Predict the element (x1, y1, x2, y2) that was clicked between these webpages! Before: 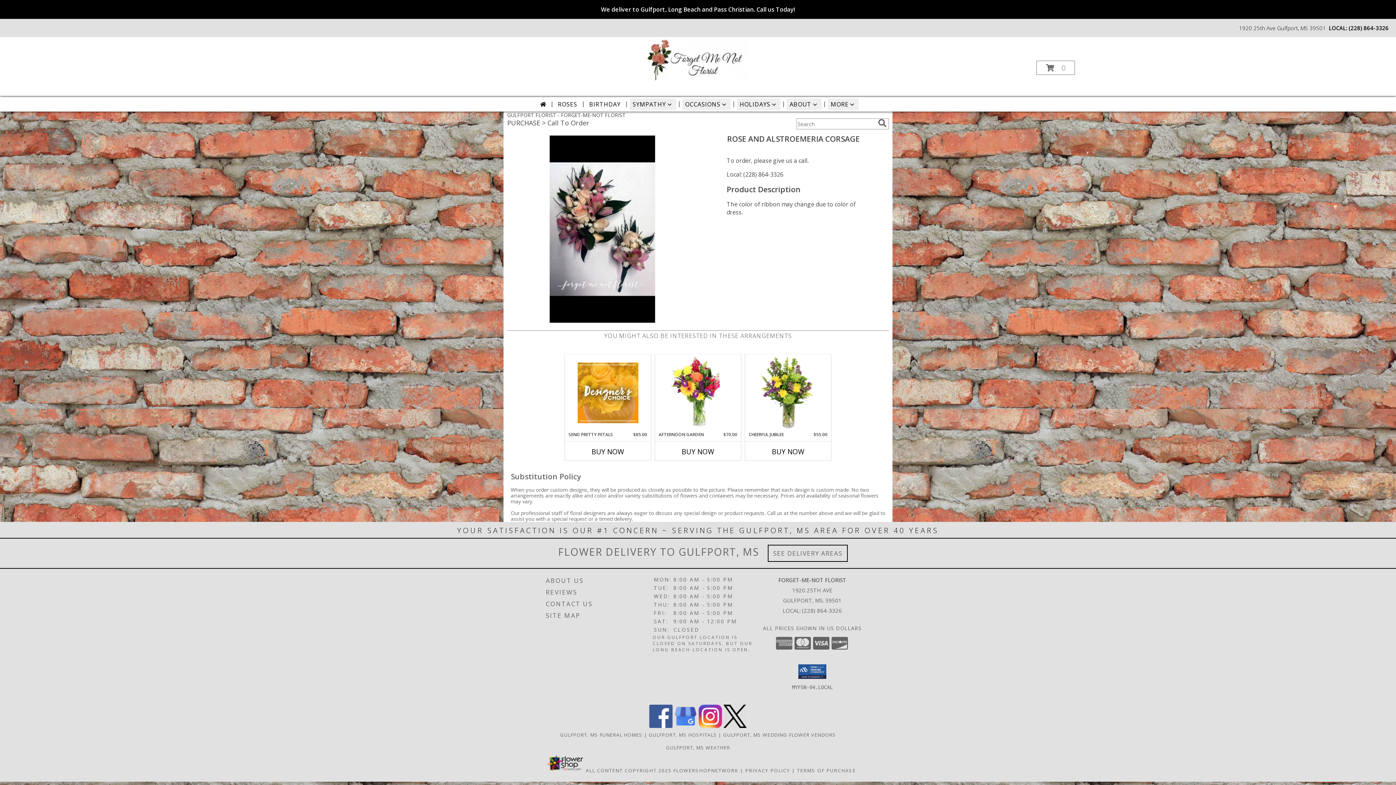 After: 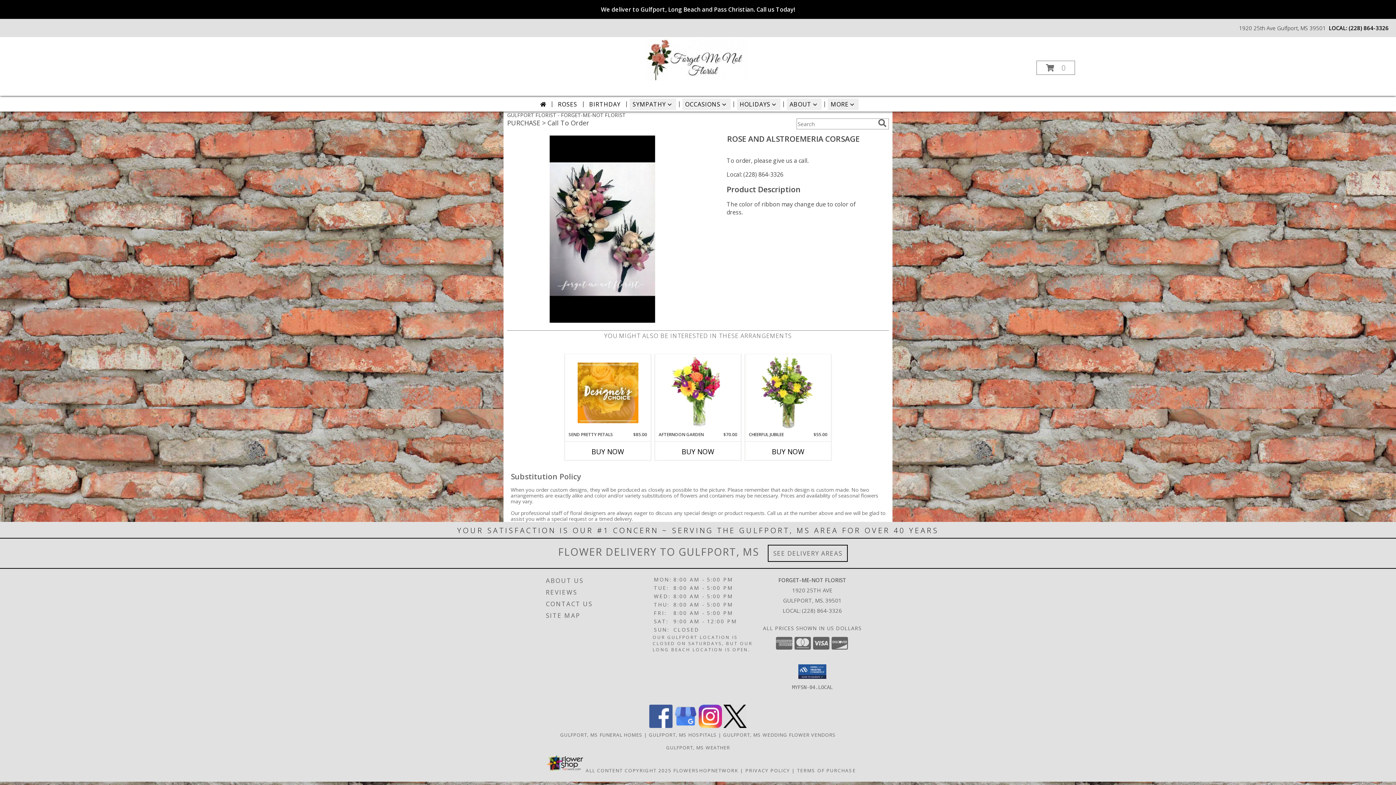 Action: bbox: (674, 722, 697, 729) label: View our Google Business Page